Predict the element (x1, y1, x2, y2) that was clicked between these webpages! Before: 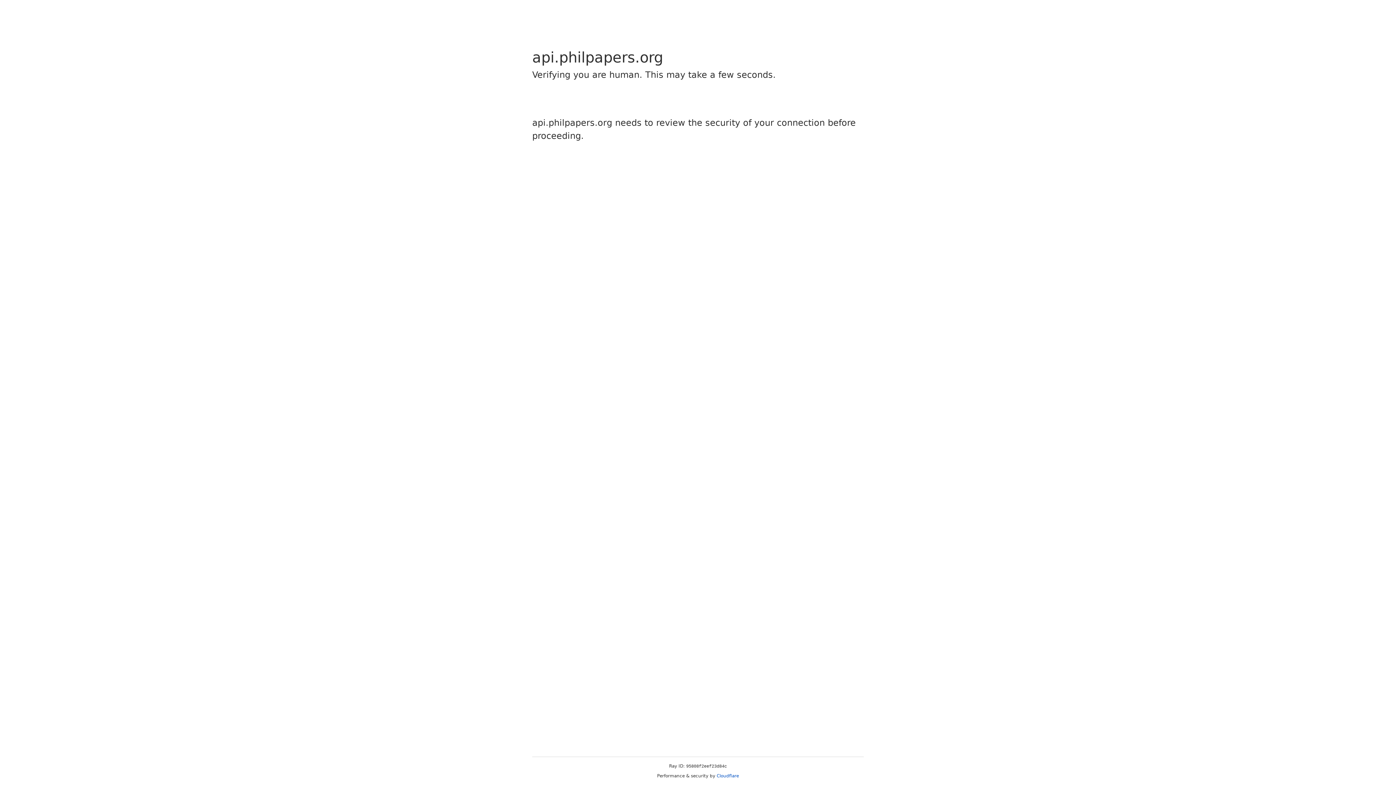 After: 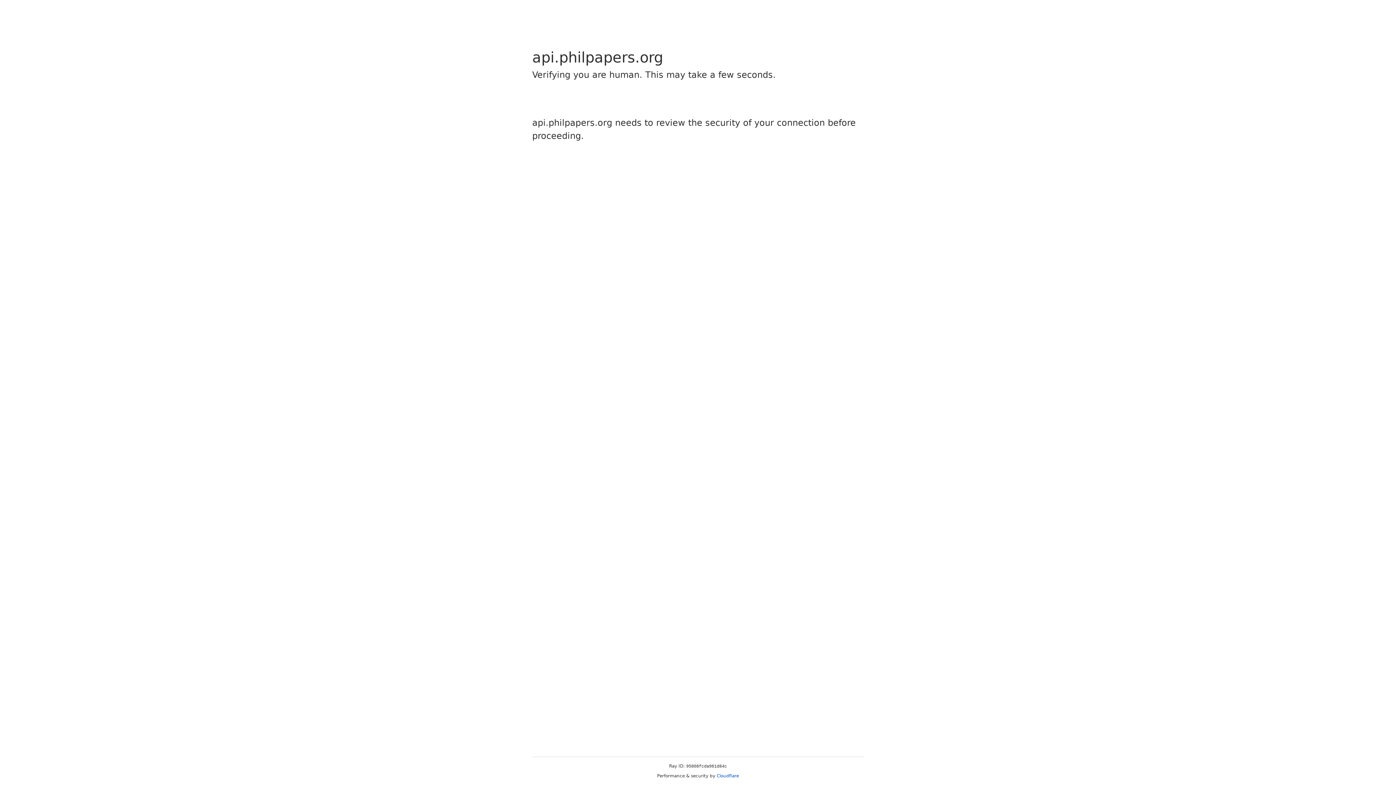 Action: bbox: (716, 773, 739, 778) label: Cloudflare